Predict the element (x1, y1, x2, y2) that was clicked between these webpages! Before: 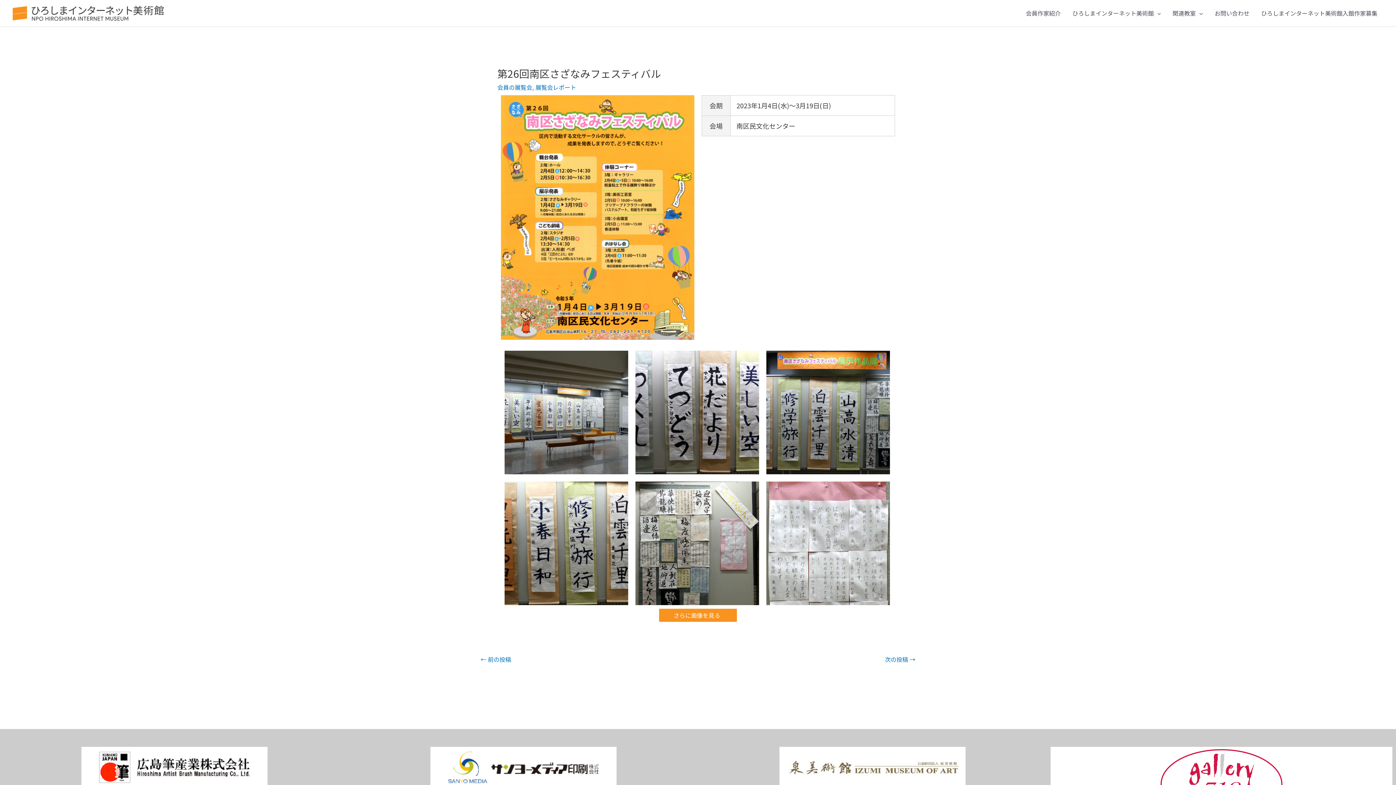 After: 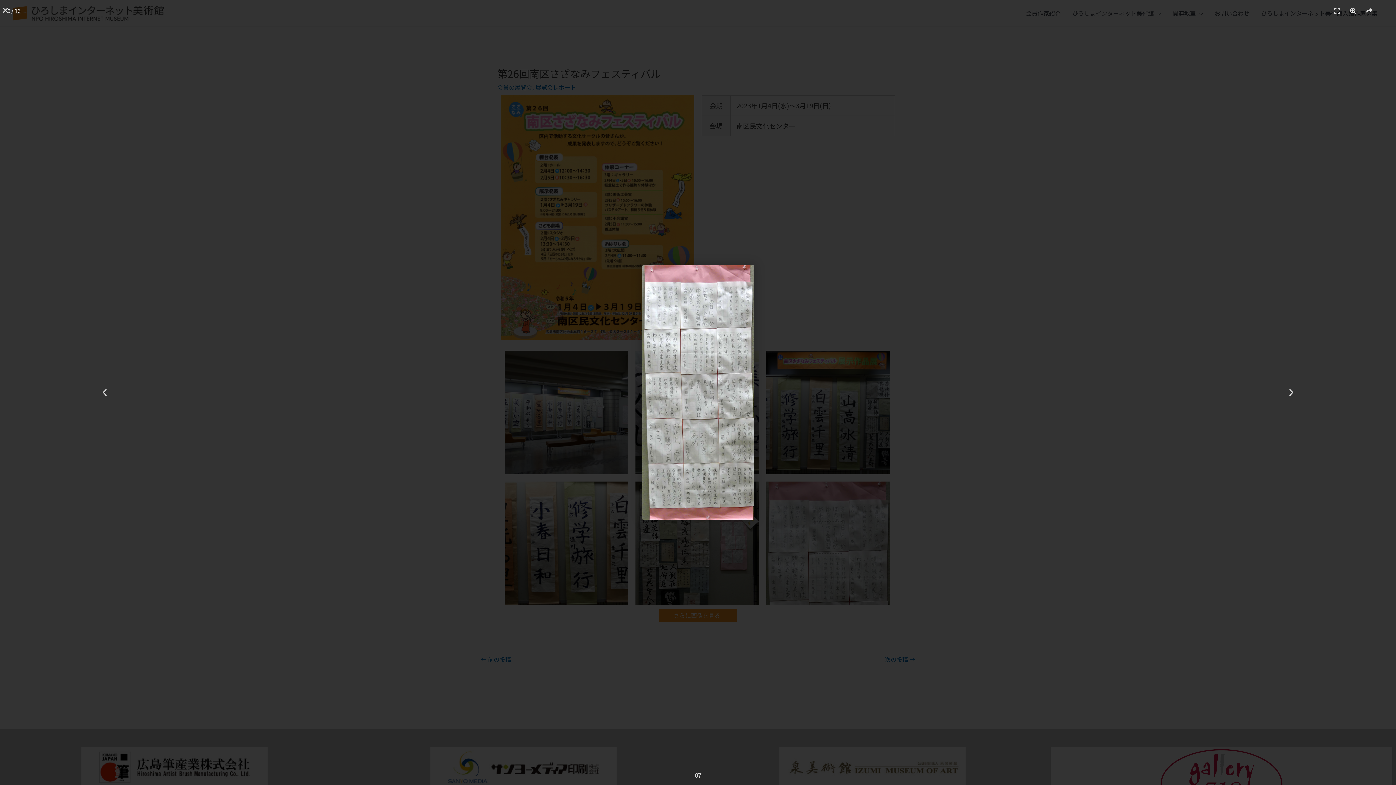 Action: bbox: (814, 538, 842, 547)